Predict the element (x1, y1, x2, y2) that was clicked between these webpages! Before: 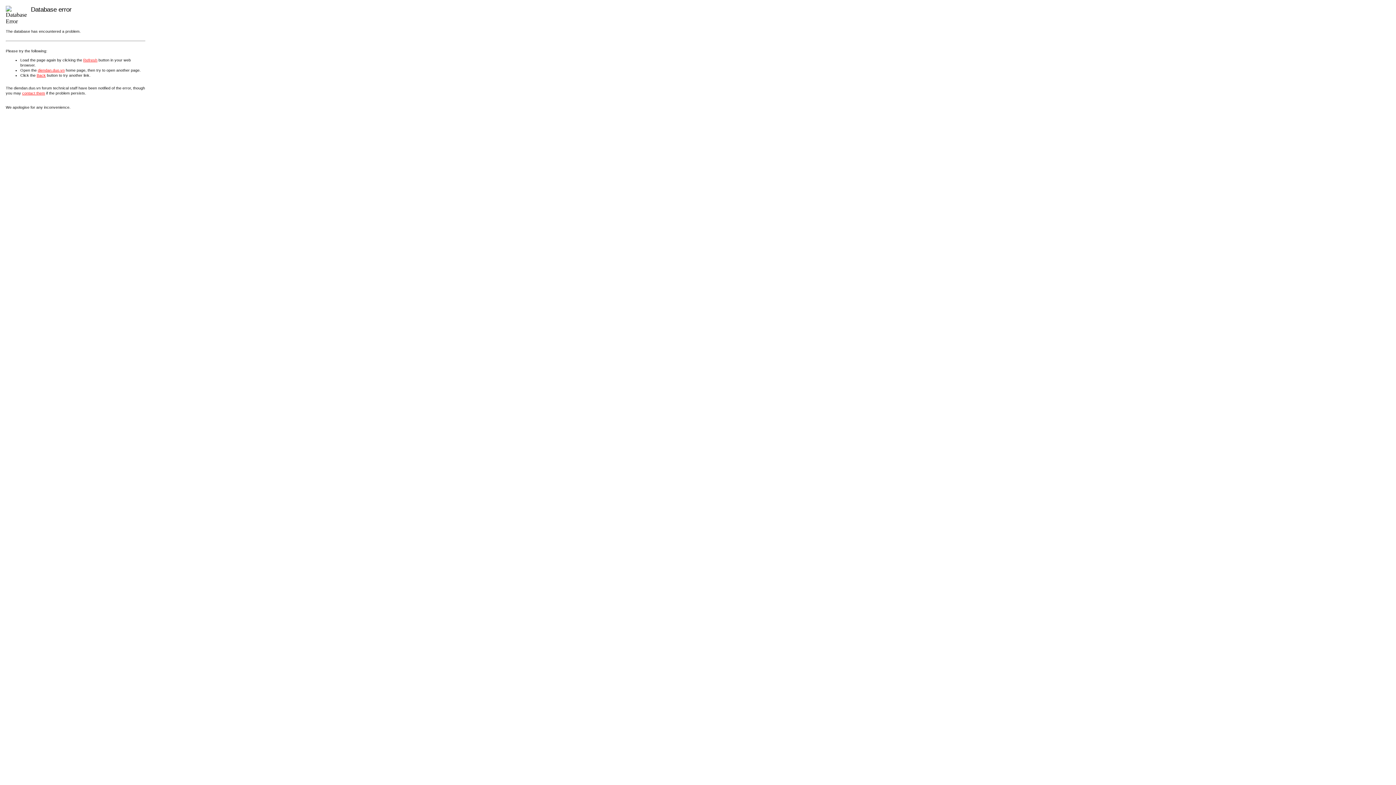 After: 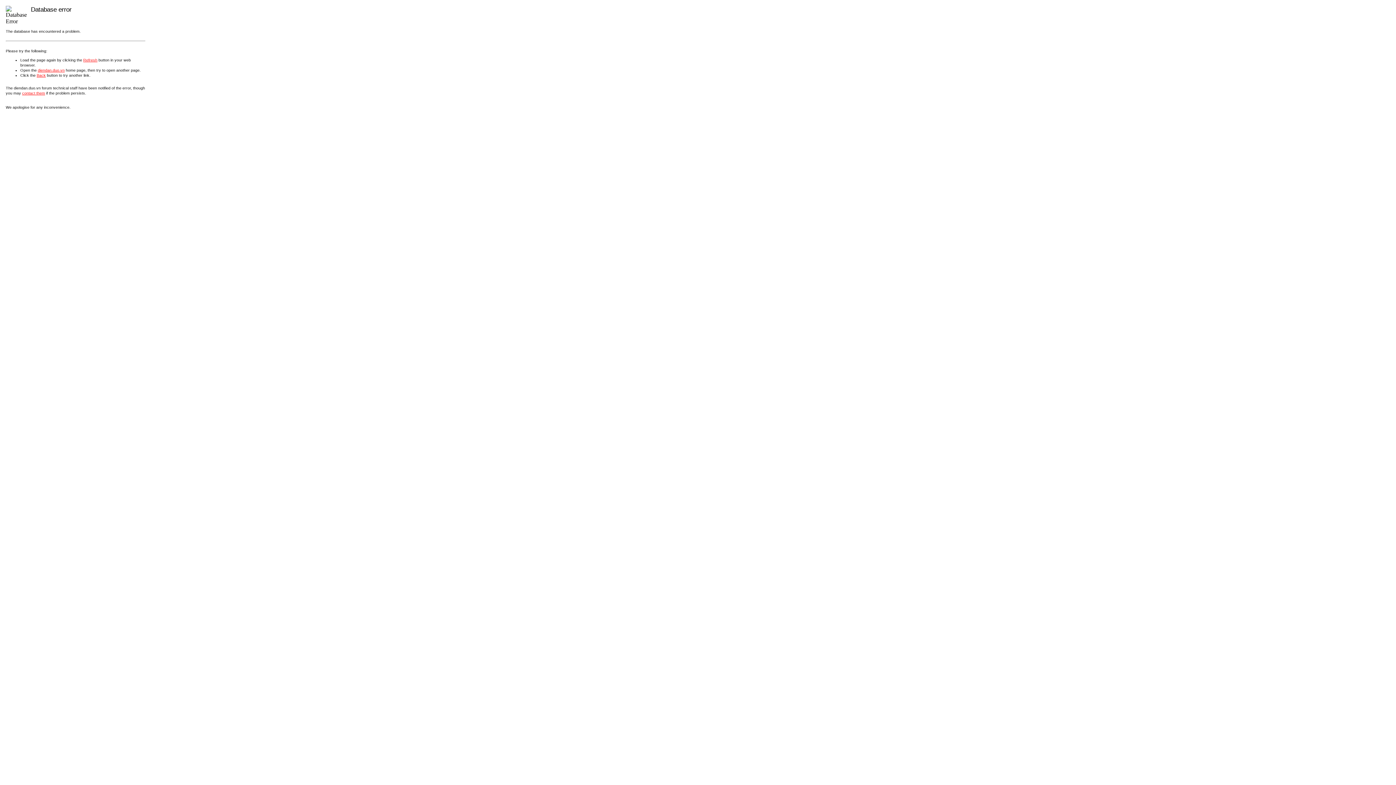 Action: bbox: (22, 90, 45, 95) label: contact them